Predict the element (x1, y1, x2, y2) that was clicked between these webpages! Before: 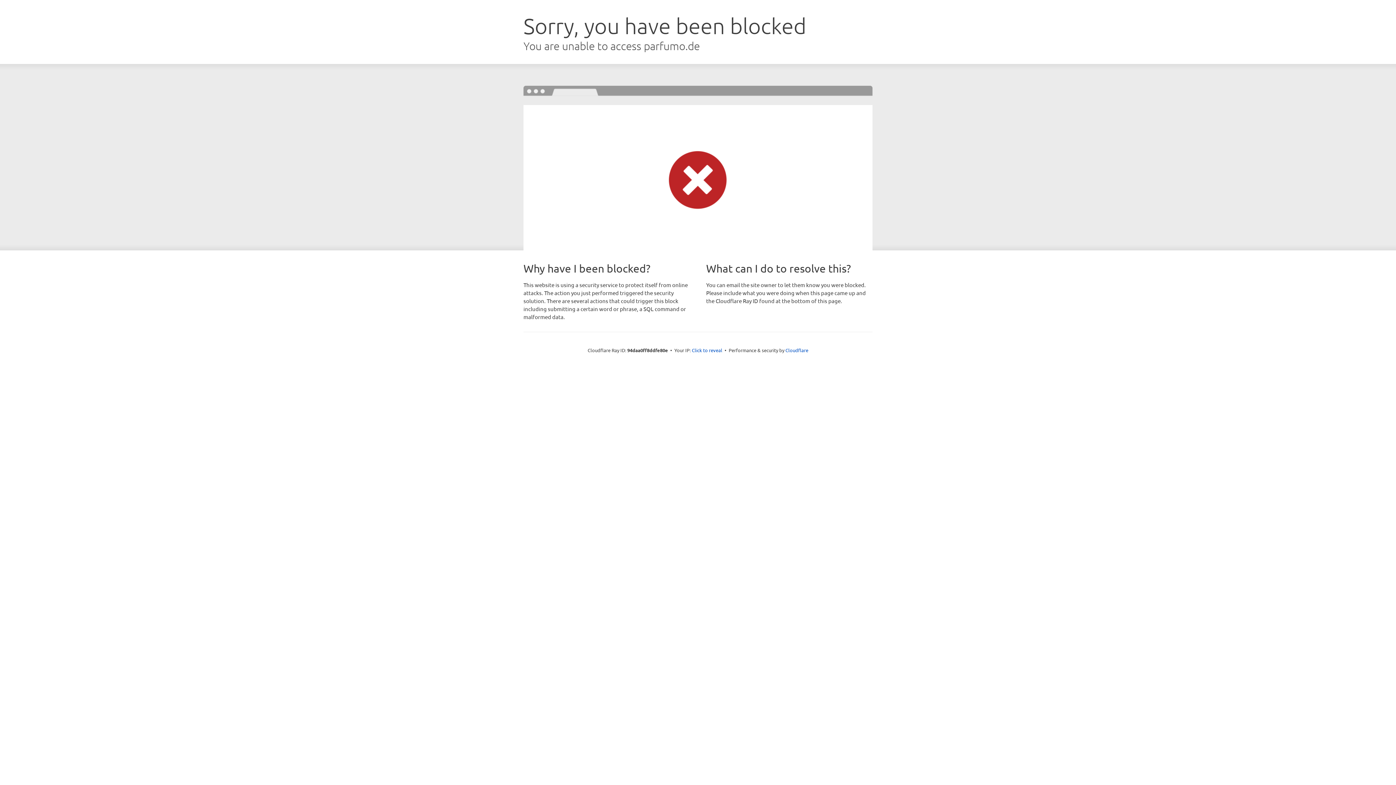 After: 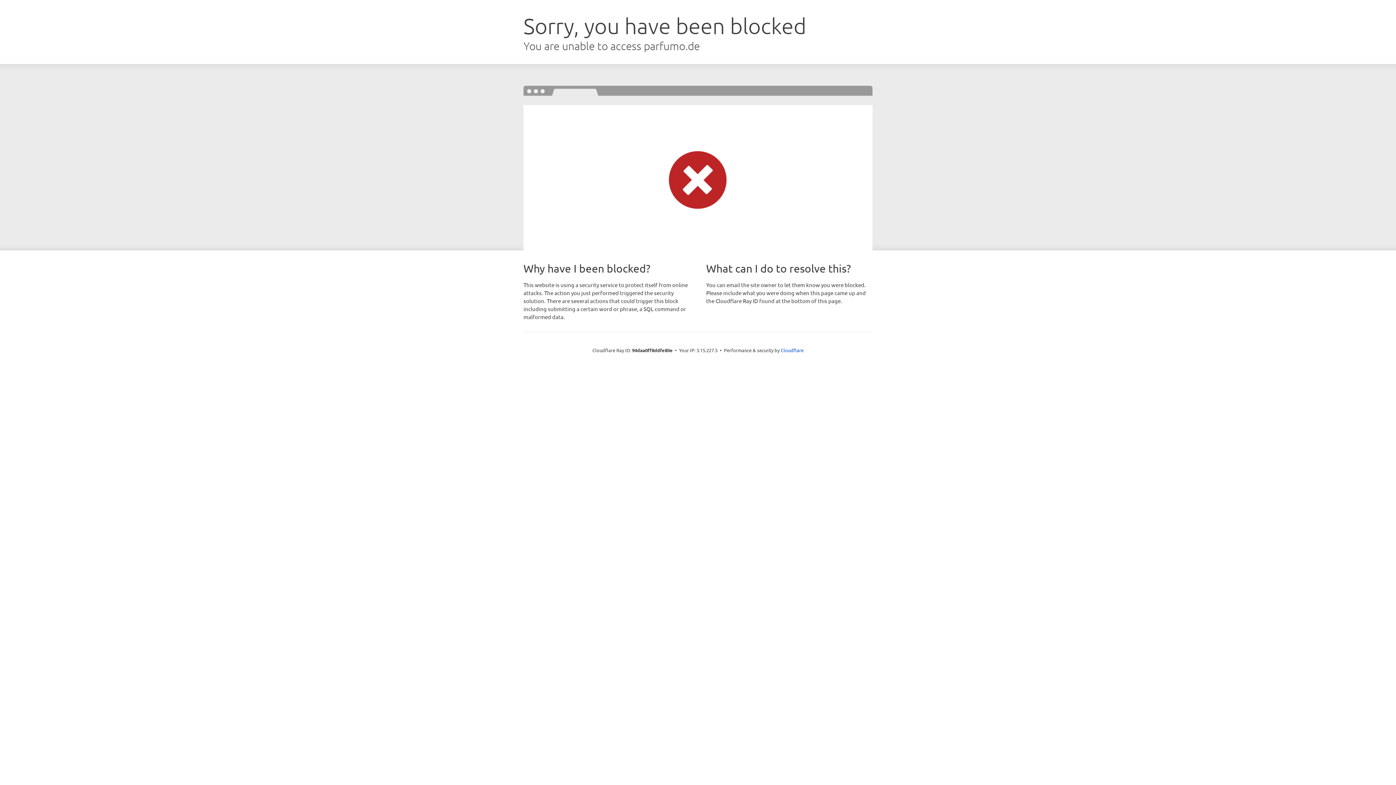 Action: bbox: (692, 346, 722, 353) label: Click to reveal